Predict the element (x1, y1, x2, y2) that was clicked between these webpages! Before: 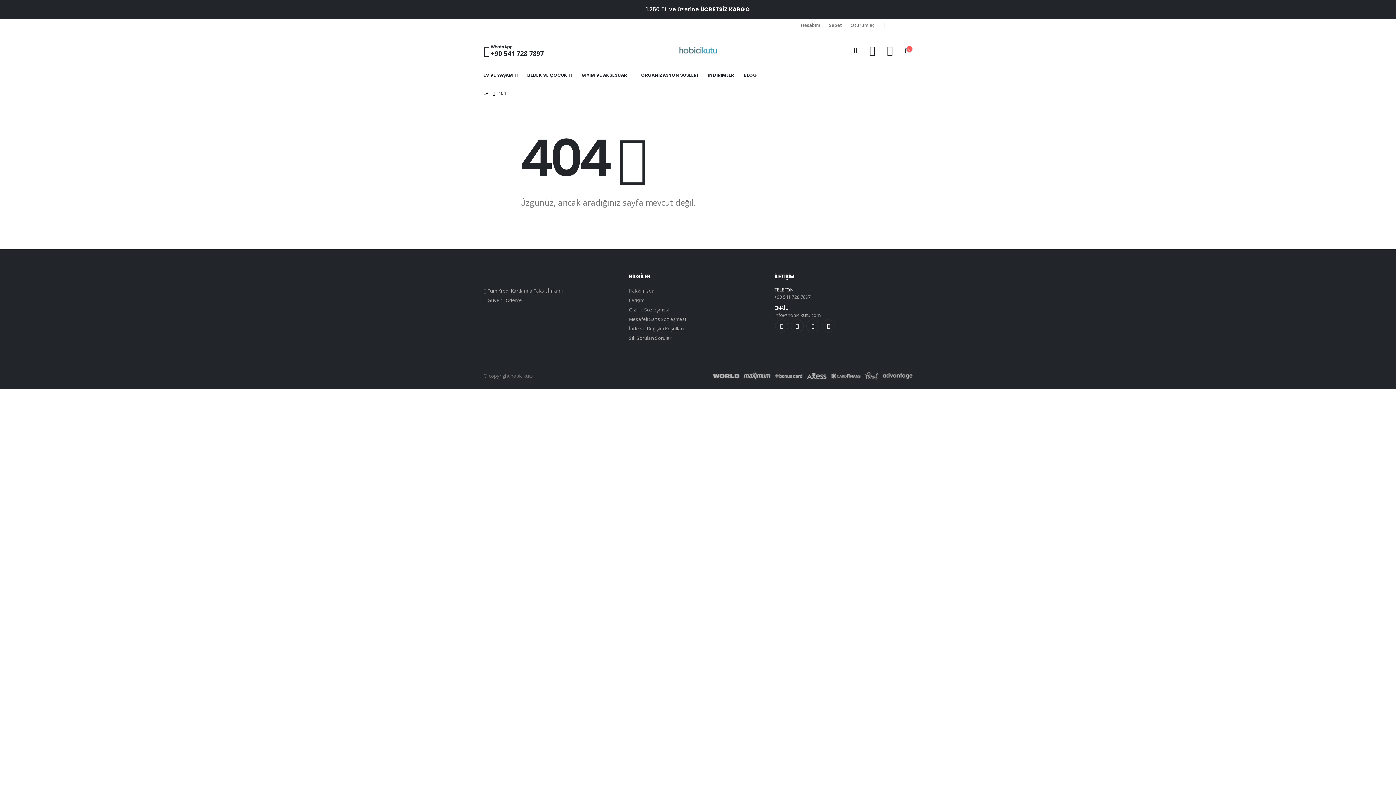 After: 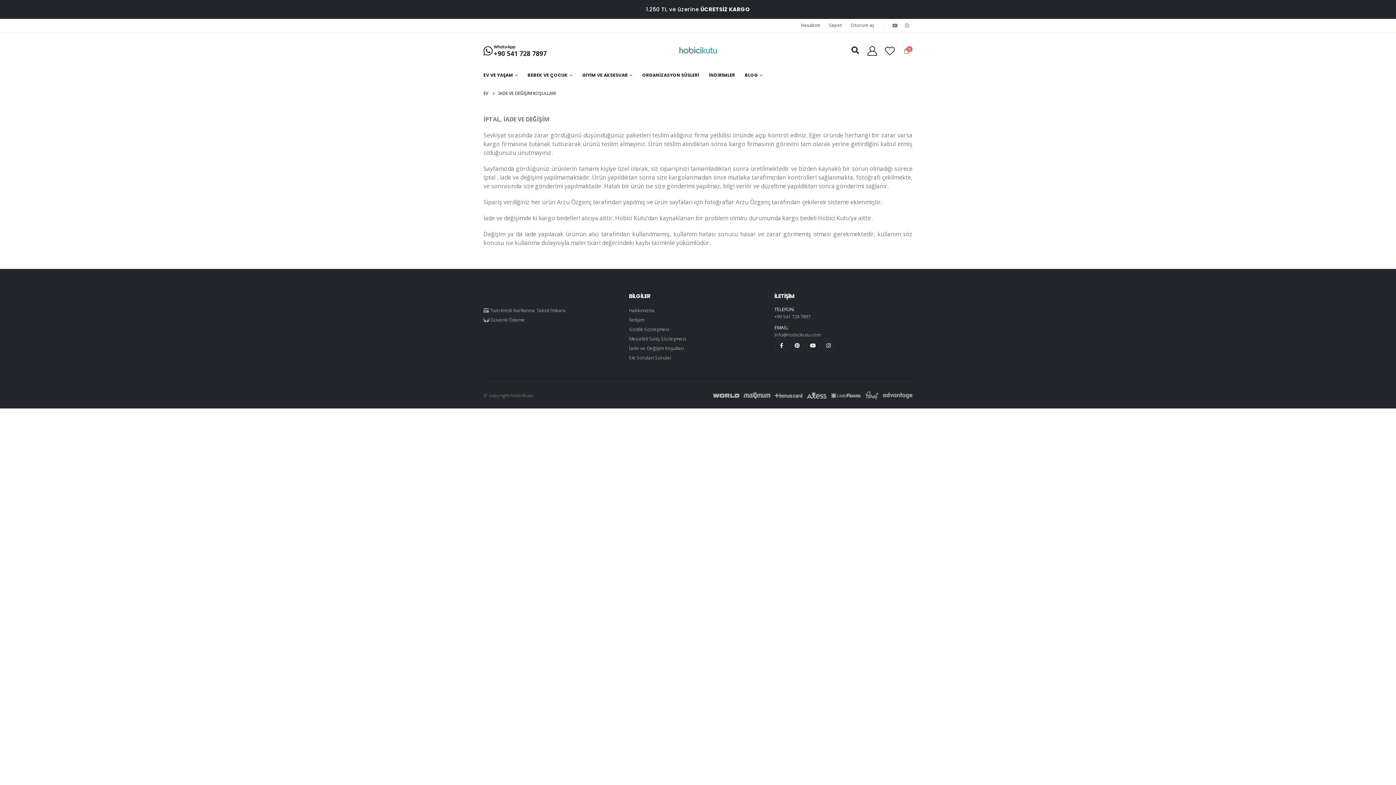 Action: bbox: (629, 325, 684, 332) label: İade ve Değişim Koşulları